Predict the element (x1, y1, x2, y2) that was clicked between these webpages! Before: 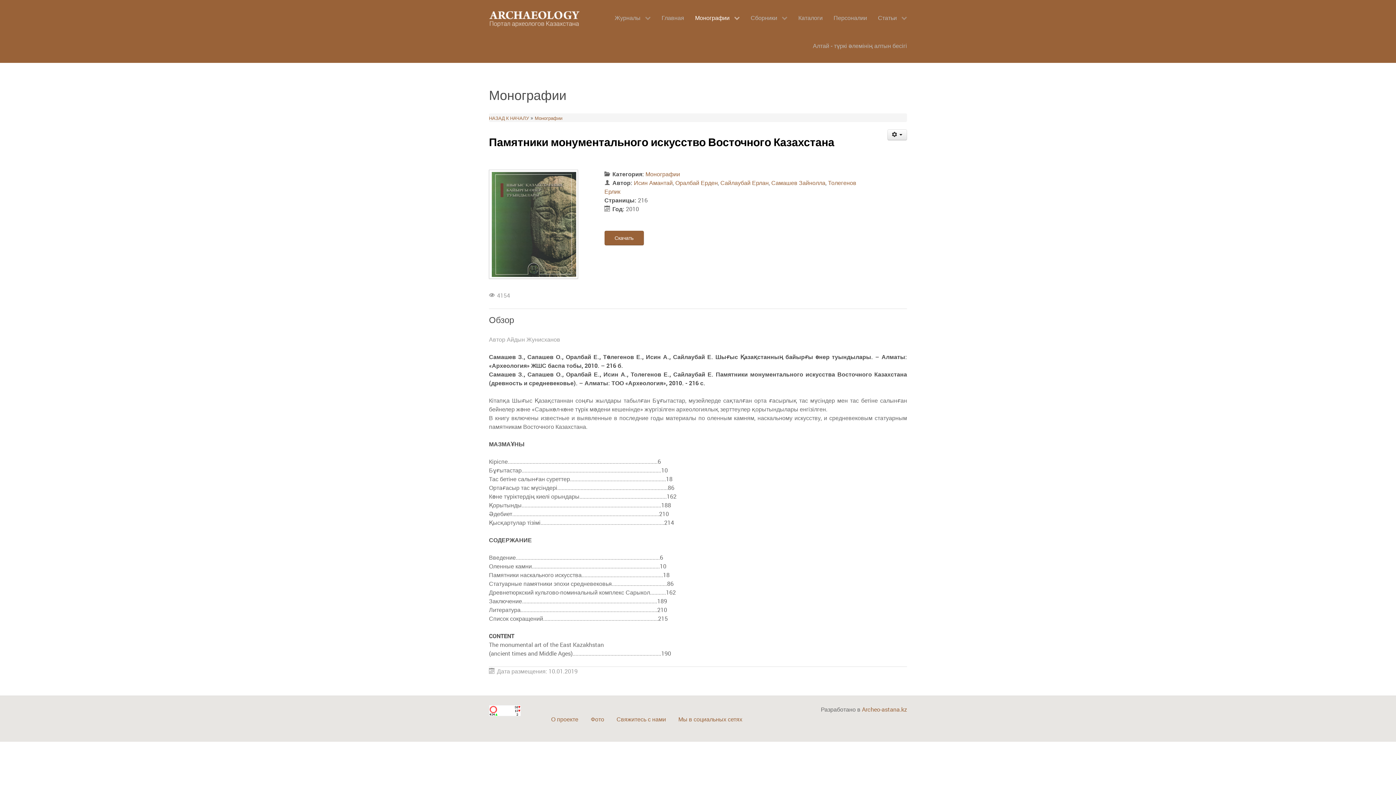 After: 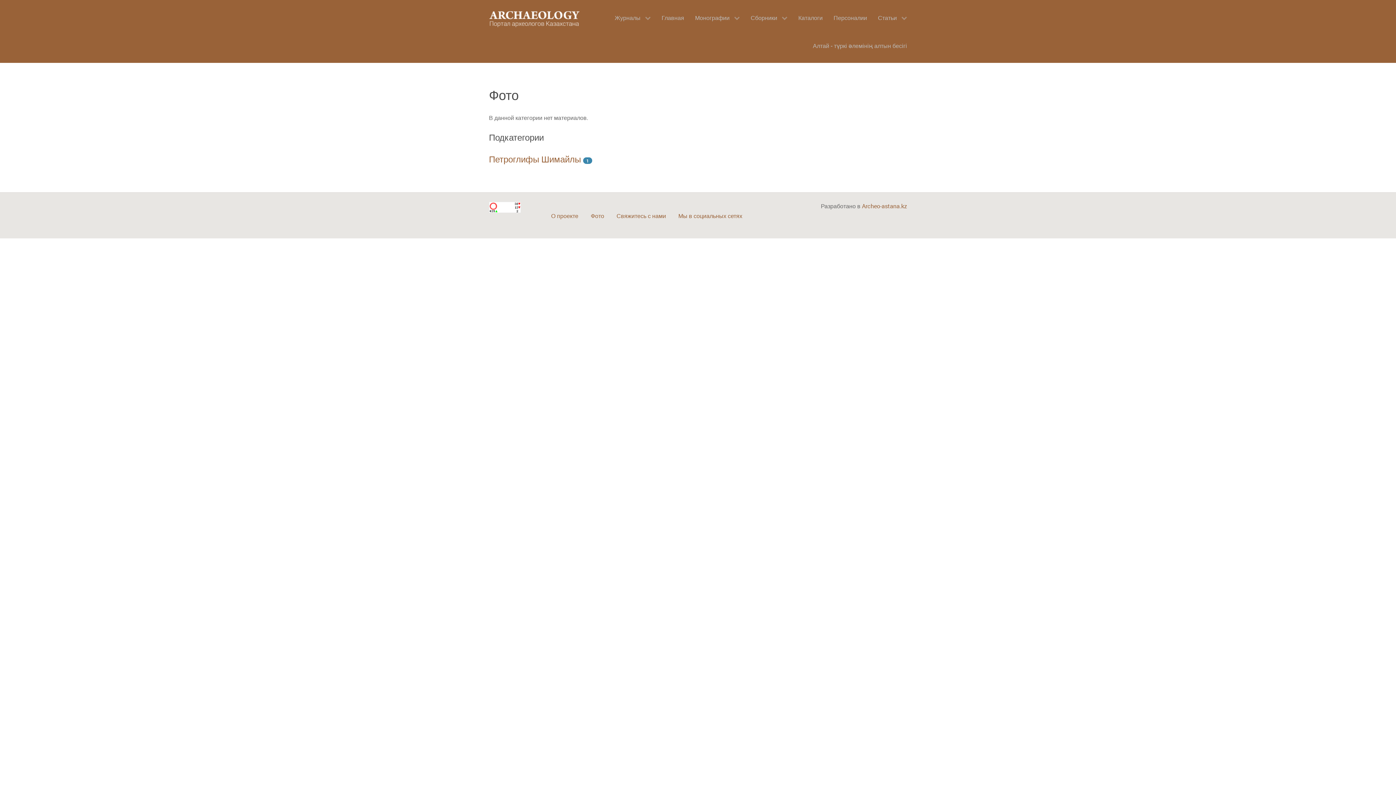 Action: bbox: (585, 705, 609, 733) label: Фото